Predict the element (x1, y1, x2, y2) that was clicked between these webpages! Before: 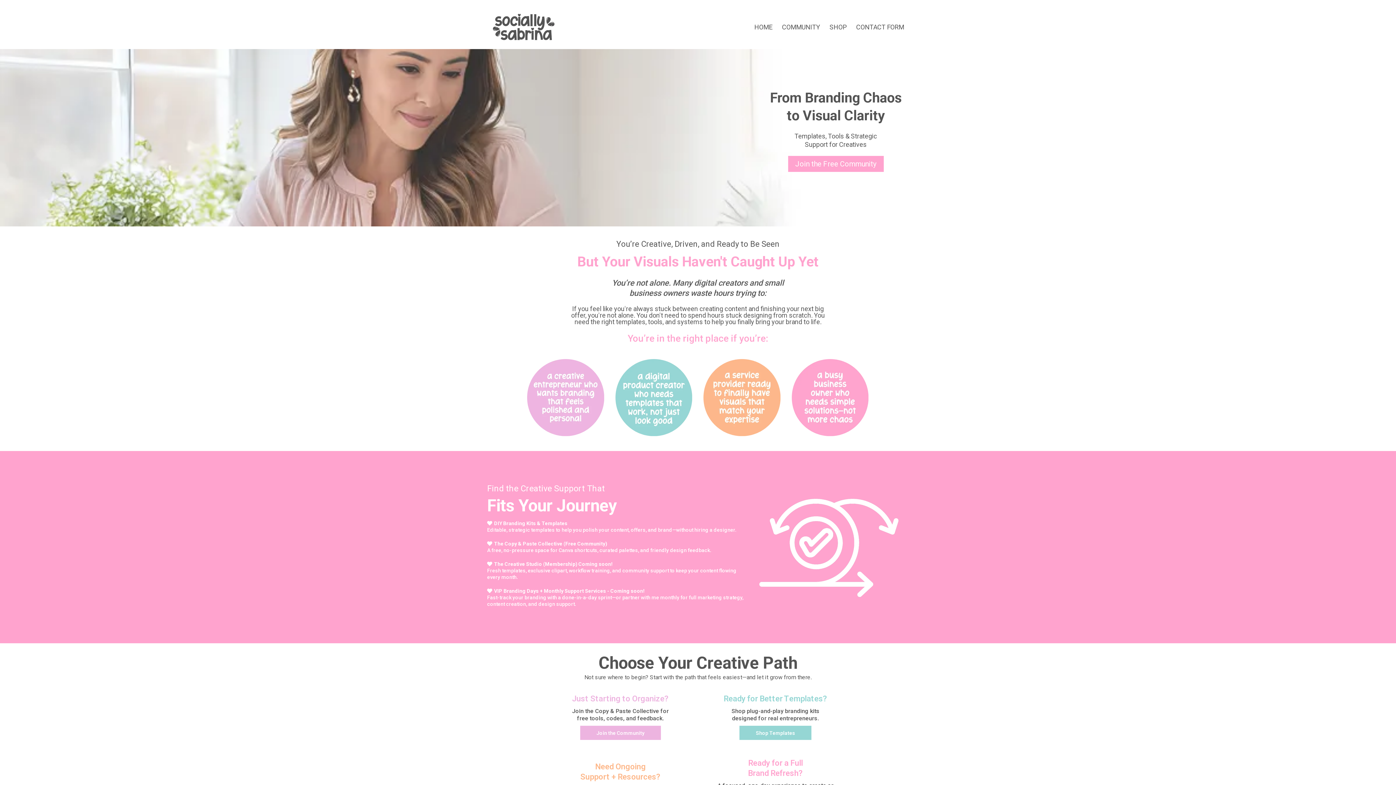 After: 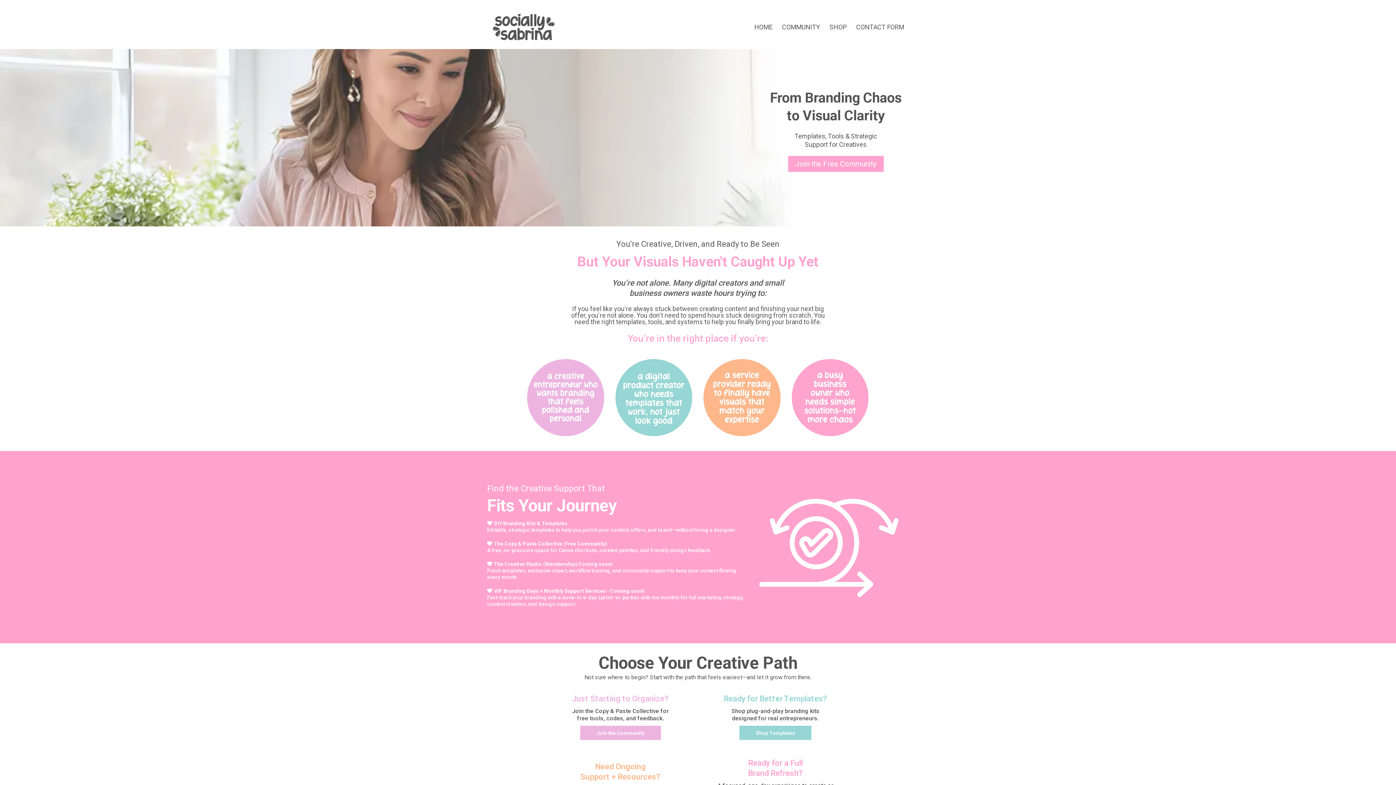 Action: label: HOME bbox: (749, 21, 777, 32)